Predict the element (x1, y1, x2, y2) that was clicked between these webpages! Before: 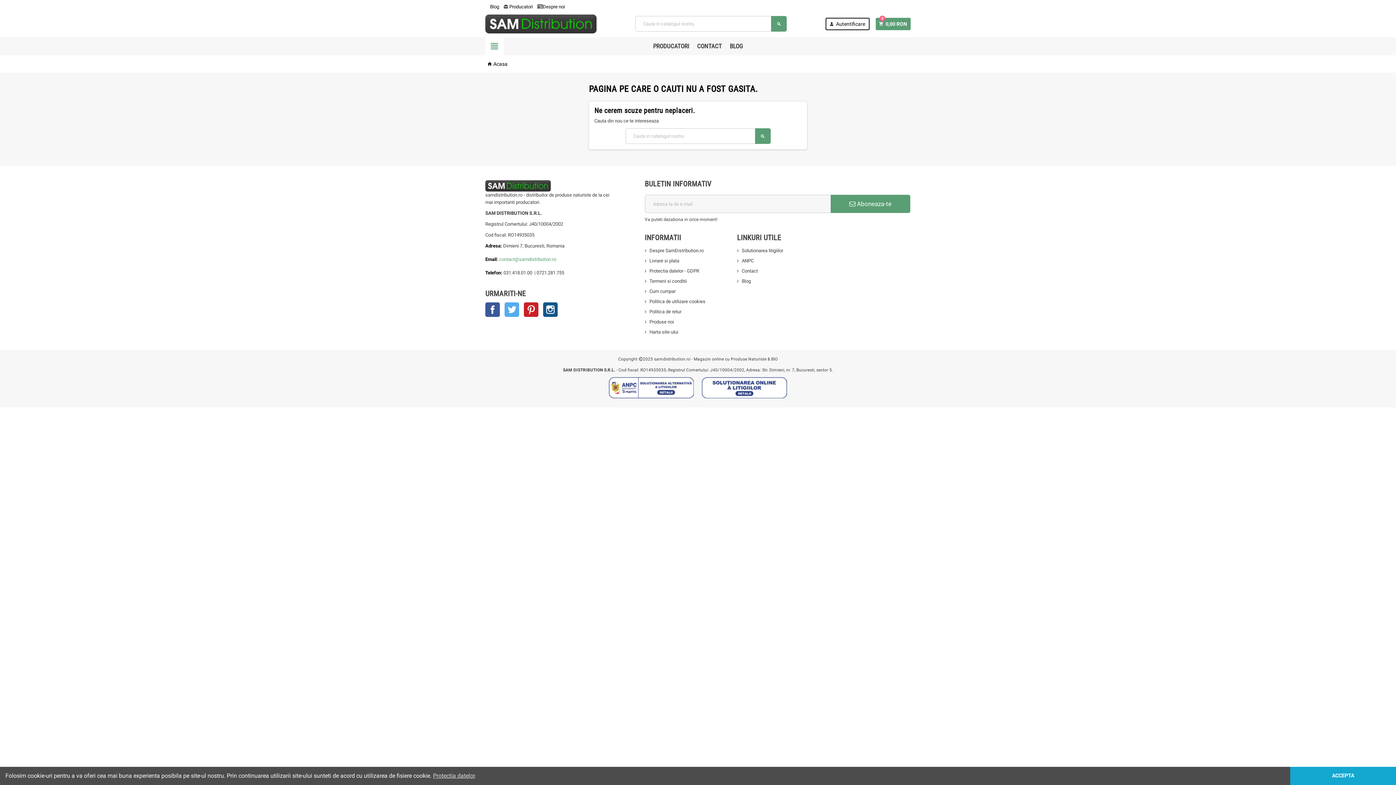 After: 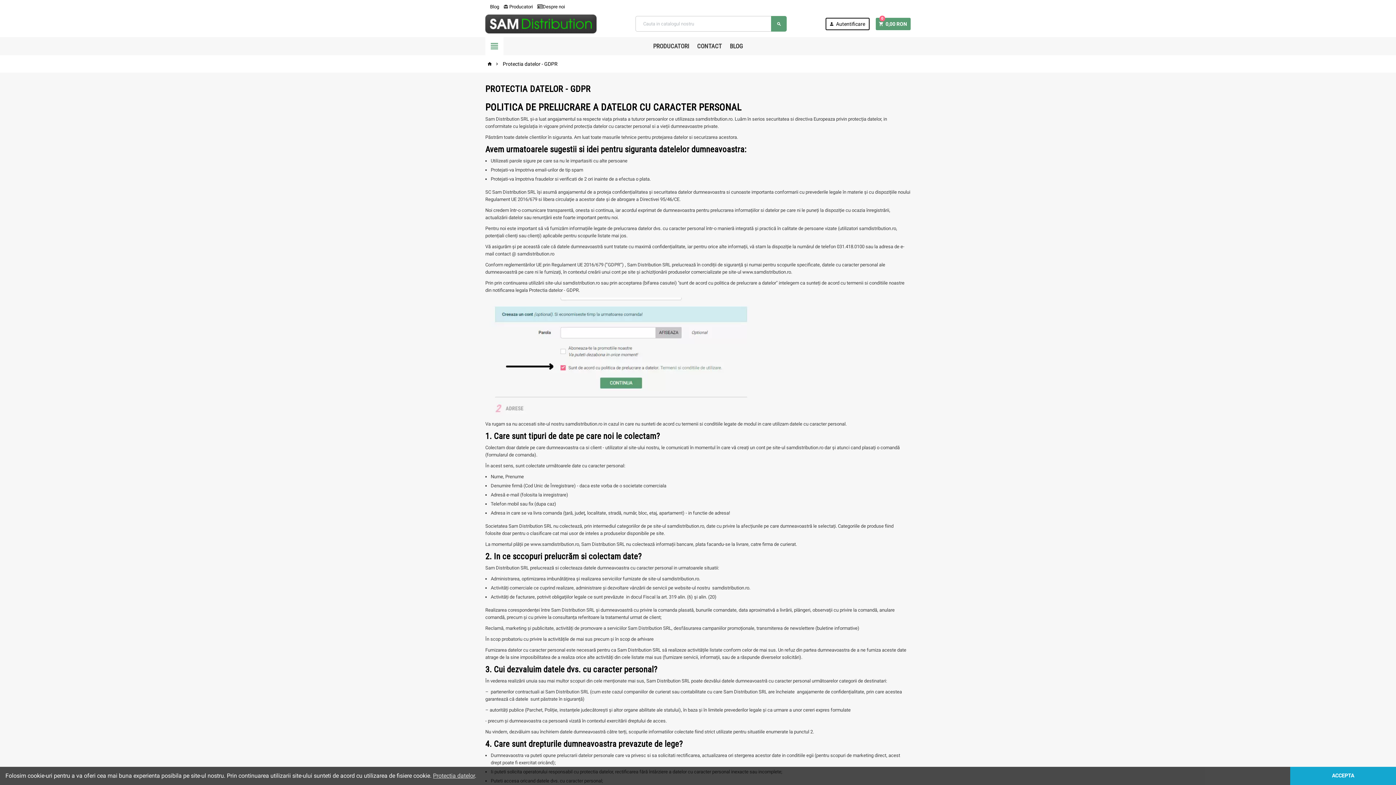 Action: label: Protectia datelor - GDPR bbox: (644, 268, 699, 273)